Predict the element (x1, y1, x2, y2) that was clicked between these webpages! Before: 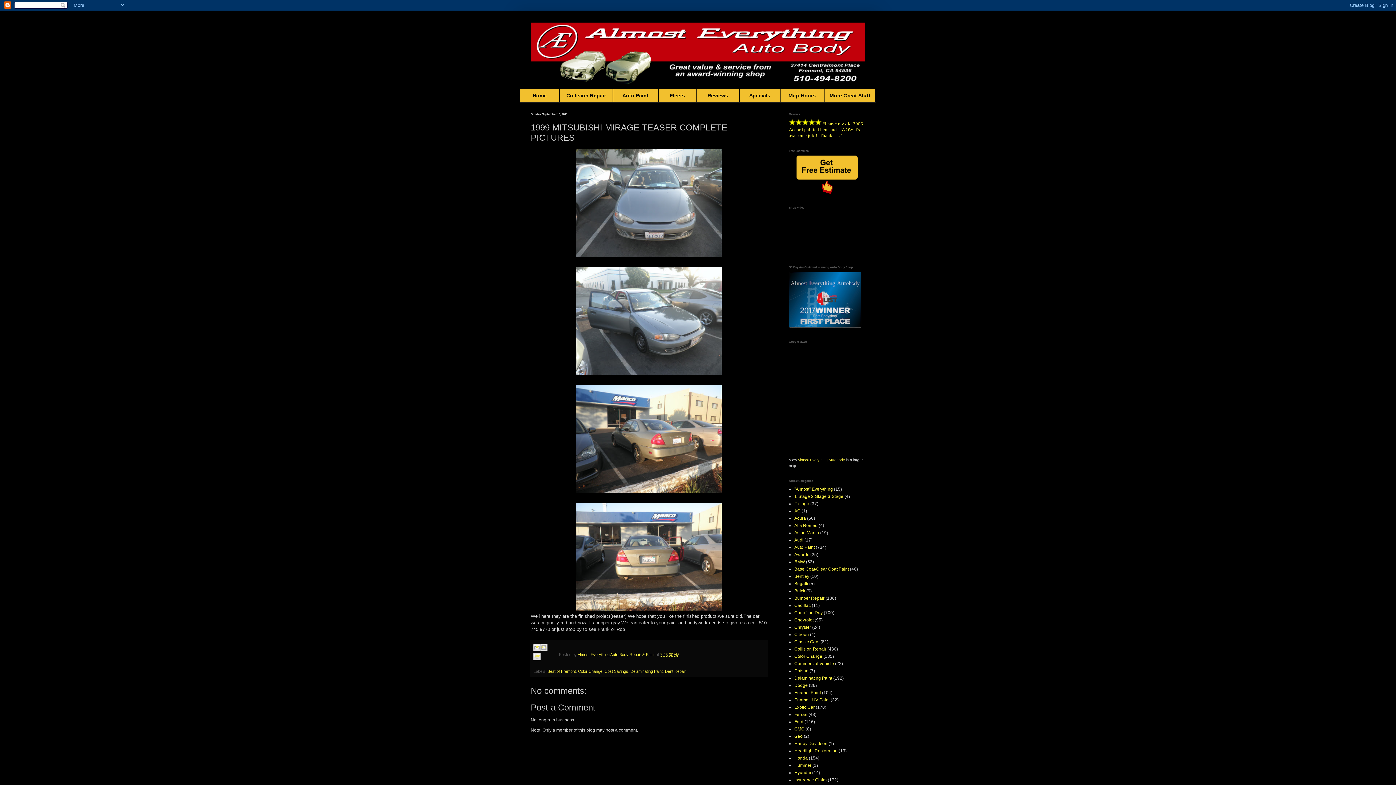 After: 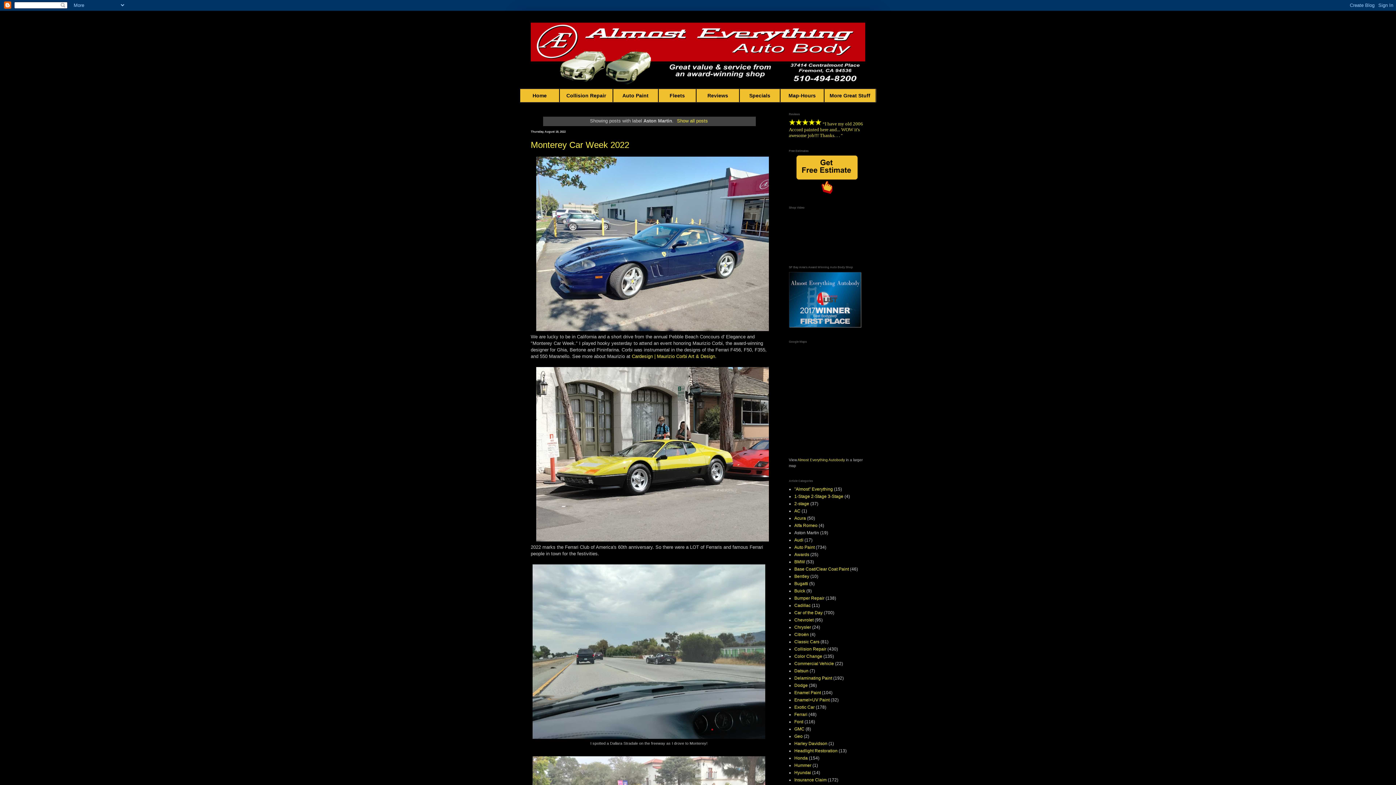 Action: label: Aston Martin bbox: (794, 530, 819, 535)